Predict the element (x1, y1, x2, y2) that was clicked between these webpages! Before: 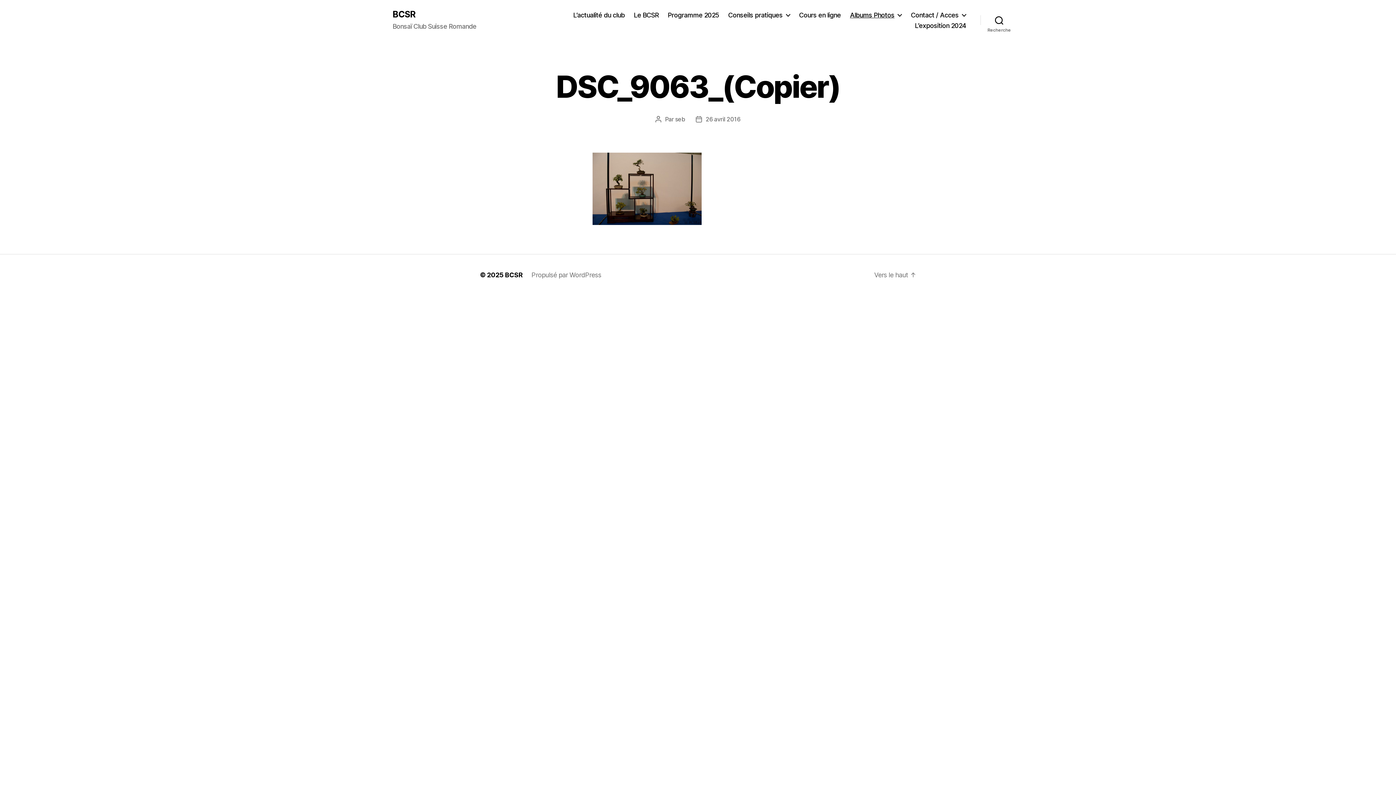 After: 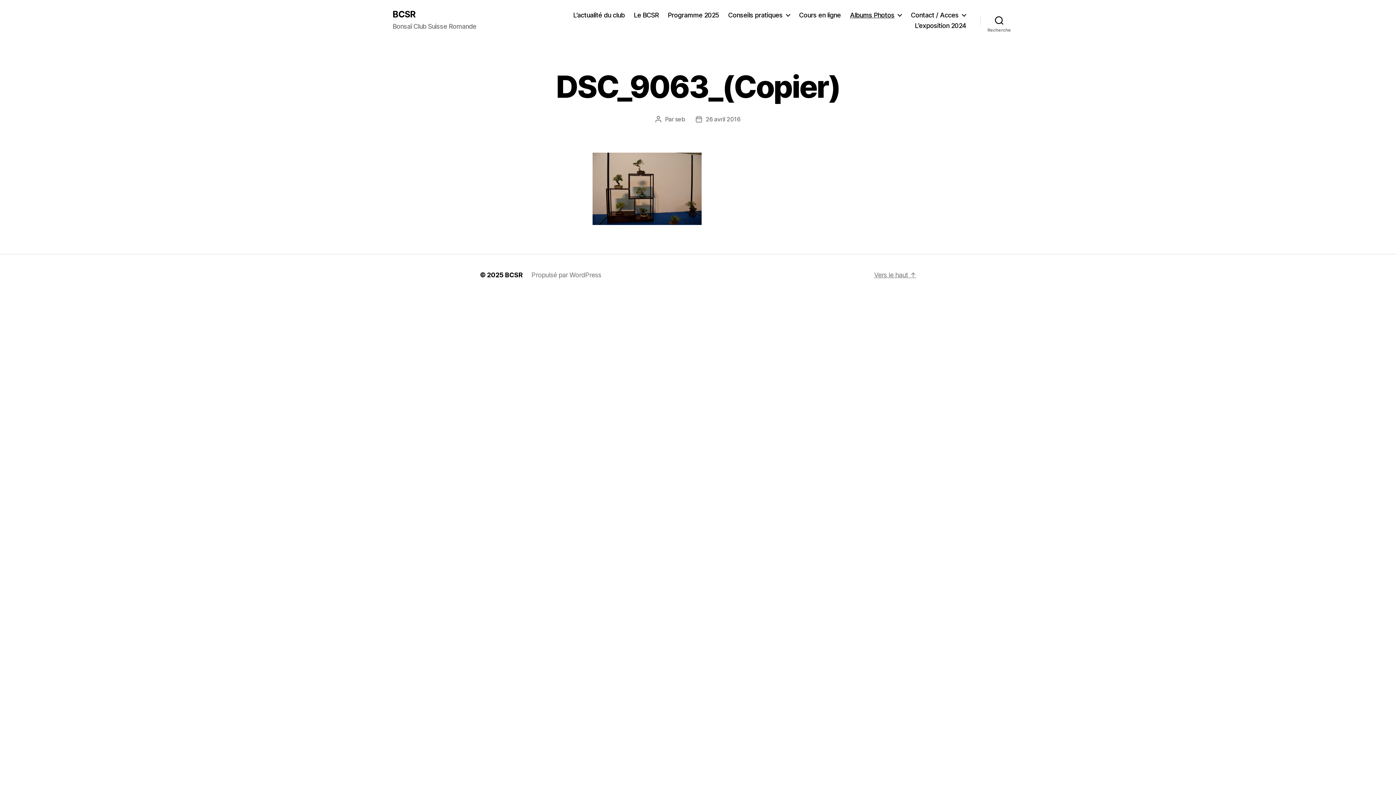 Action: label: Vers le haut ↑ bbox: (874, 271, 916, 278)